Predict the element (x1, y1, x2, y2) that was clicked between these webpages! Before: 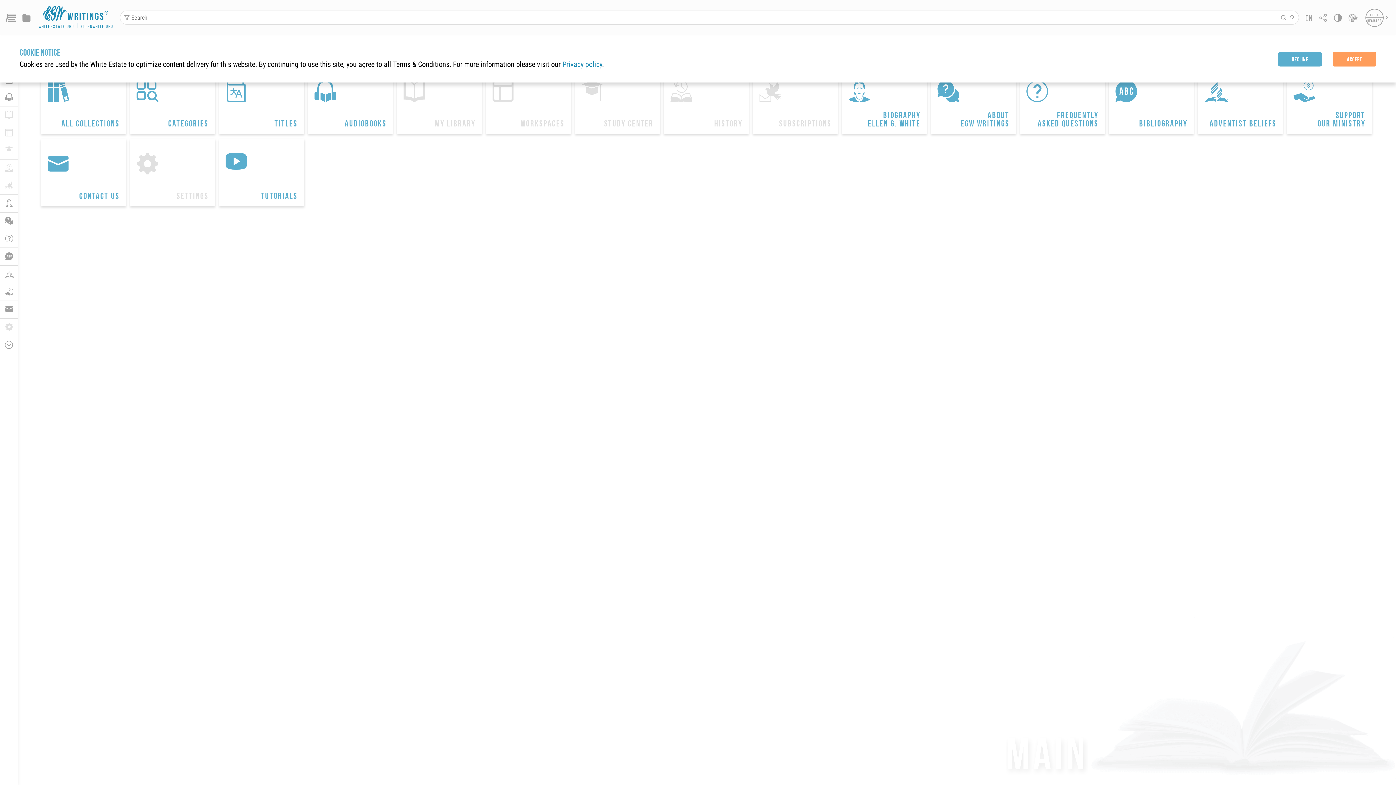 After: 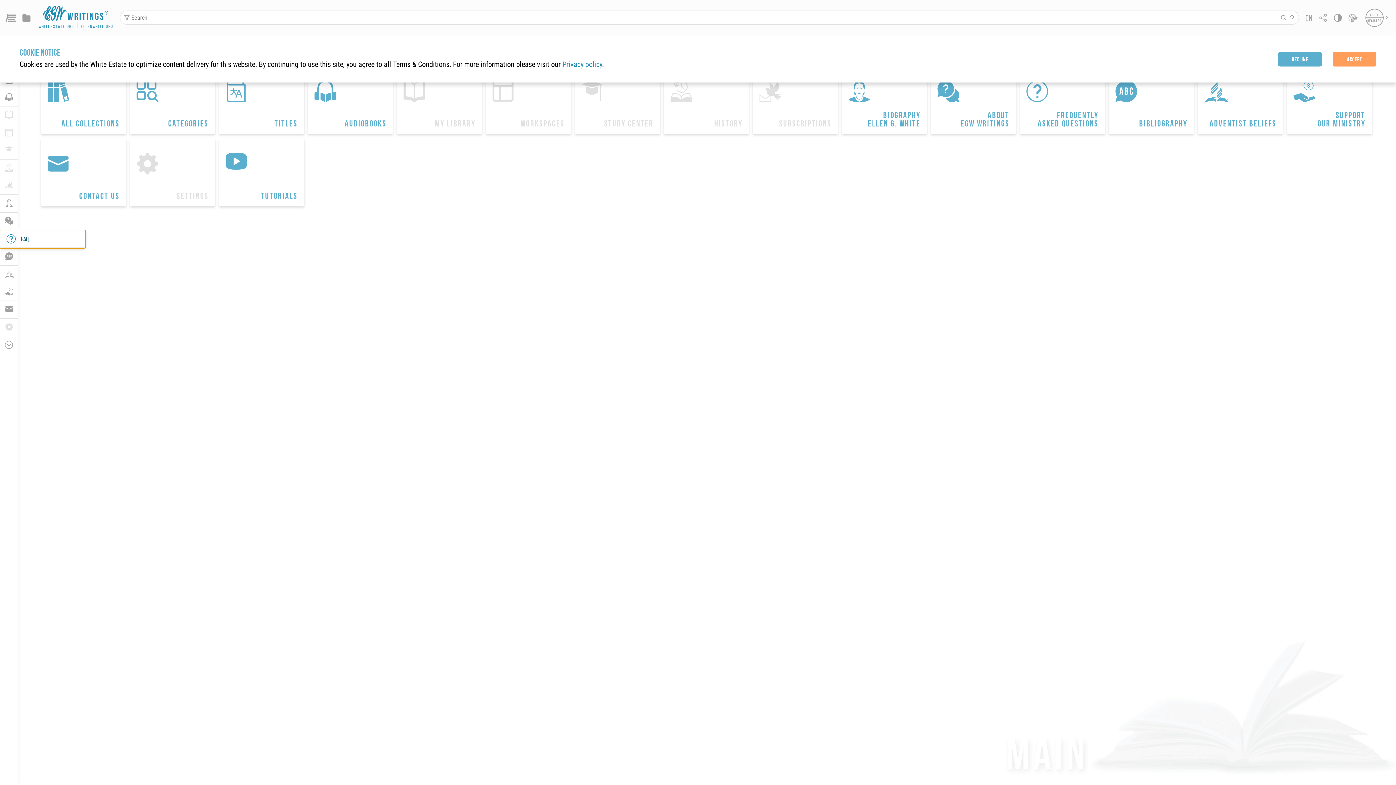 Action: label: 
FAQ bbox: (0, 230, 17, 248)